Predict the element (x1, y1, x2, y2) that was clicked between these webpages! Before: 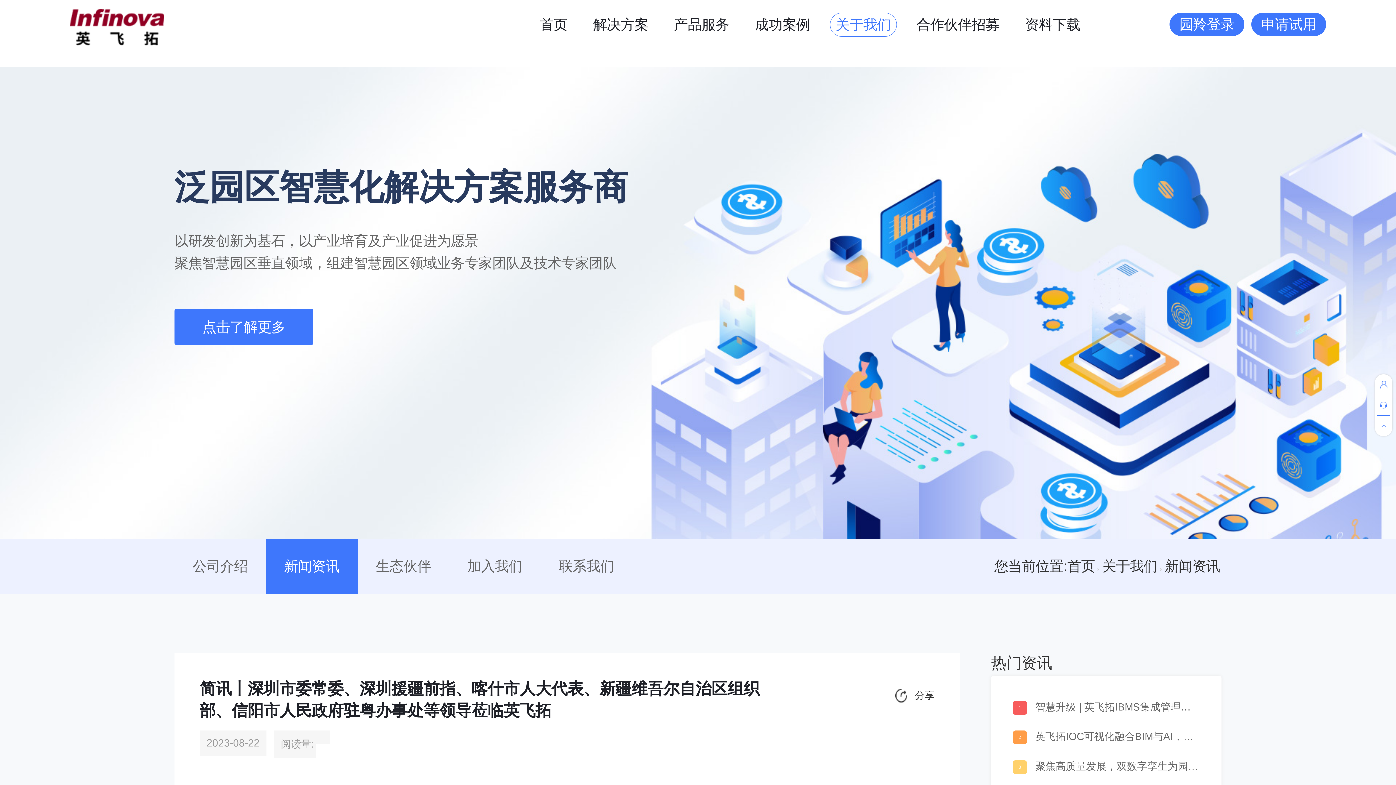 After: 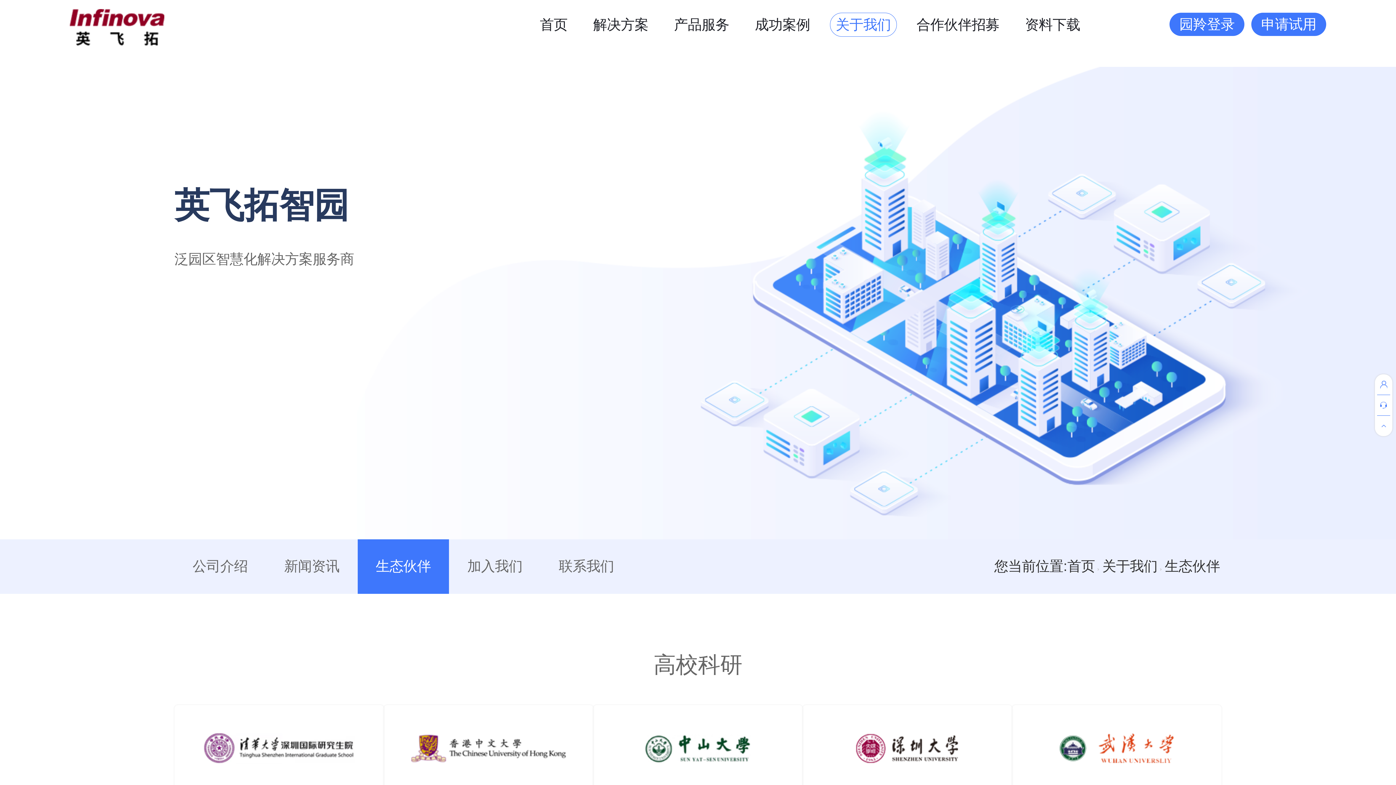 Action: label: 生态伙伴 bbox: (375, 557, 431, 576)